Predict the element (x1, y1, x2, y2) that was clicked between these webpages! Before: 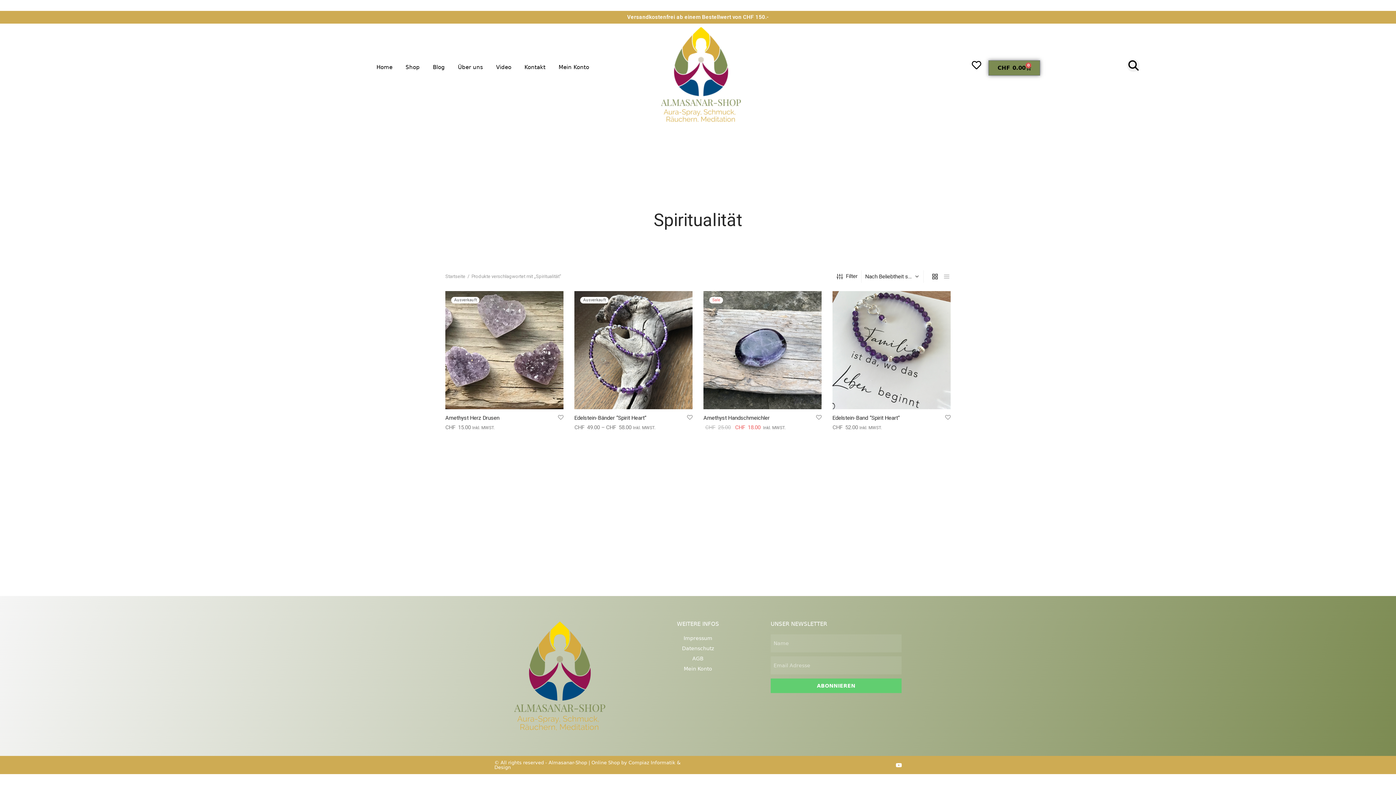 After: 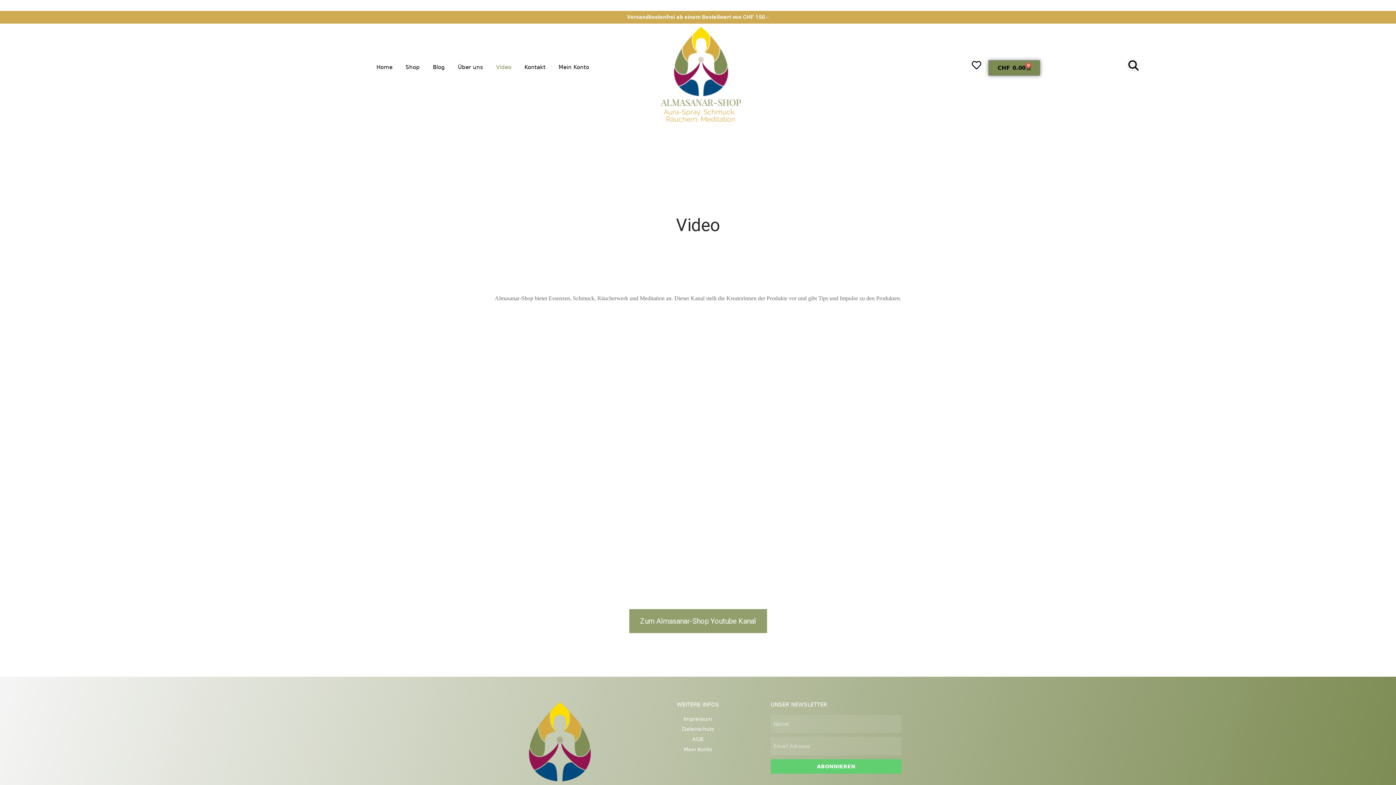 Action: label: Video bbox: (489, 58, 518, 75)